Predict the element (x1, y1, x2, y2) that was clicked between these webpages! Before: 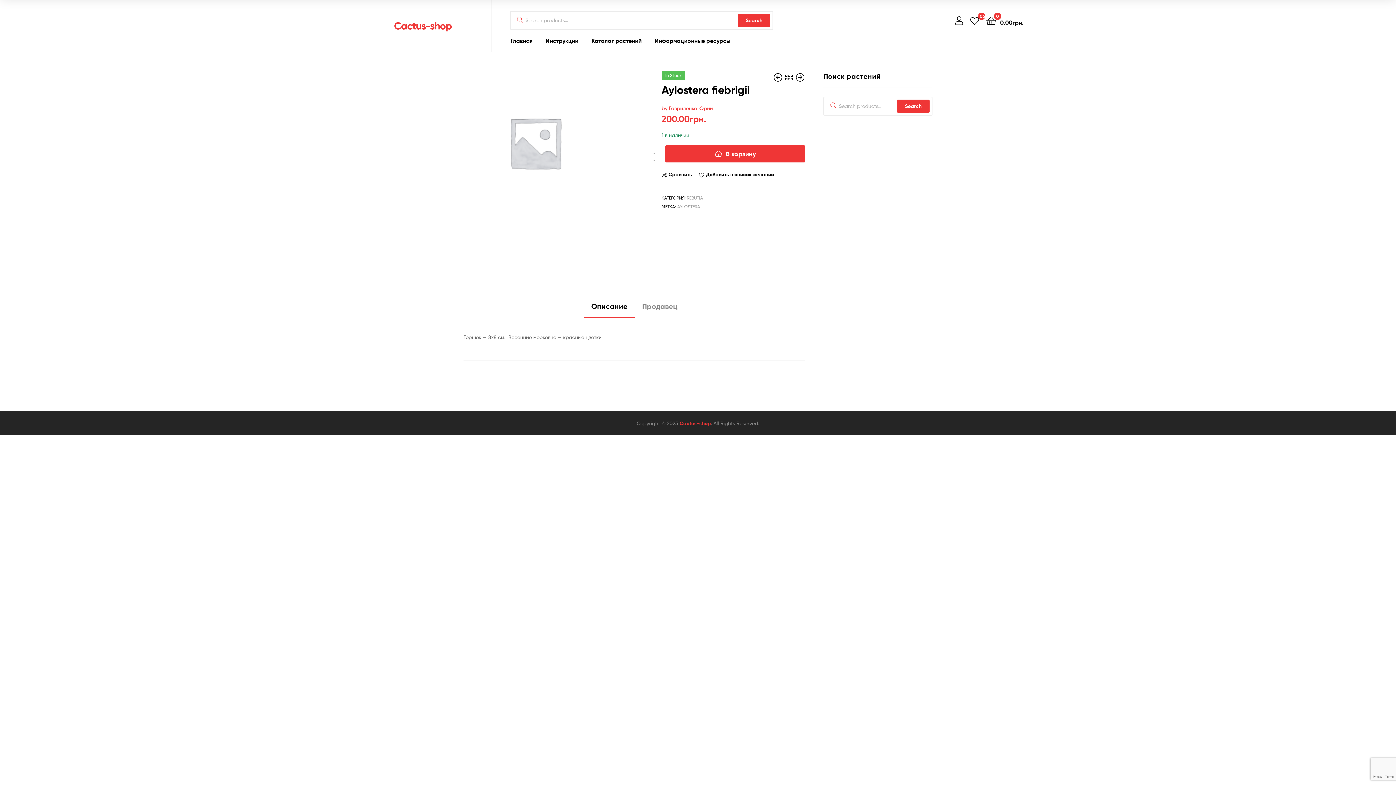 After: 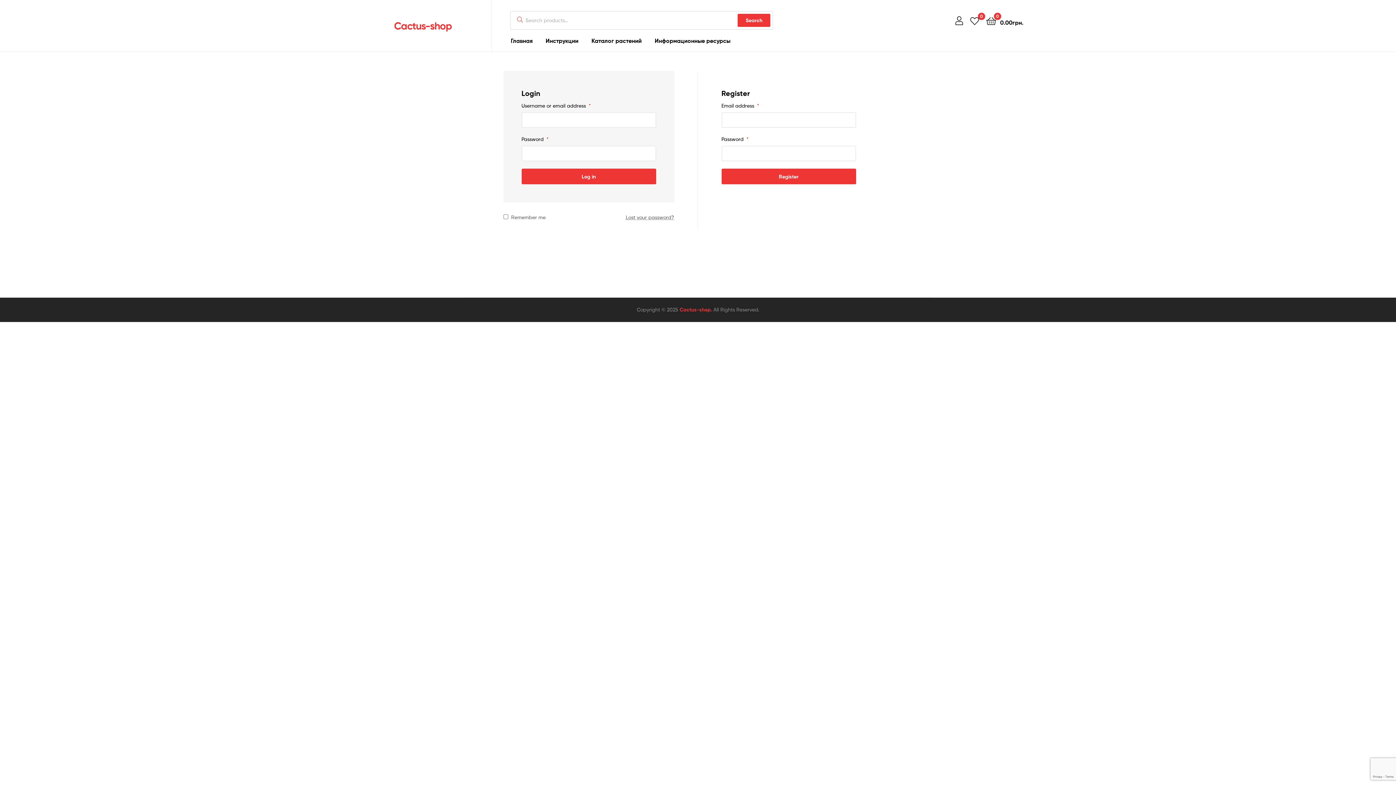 Action: bbox: (955, 15, 963, 25)